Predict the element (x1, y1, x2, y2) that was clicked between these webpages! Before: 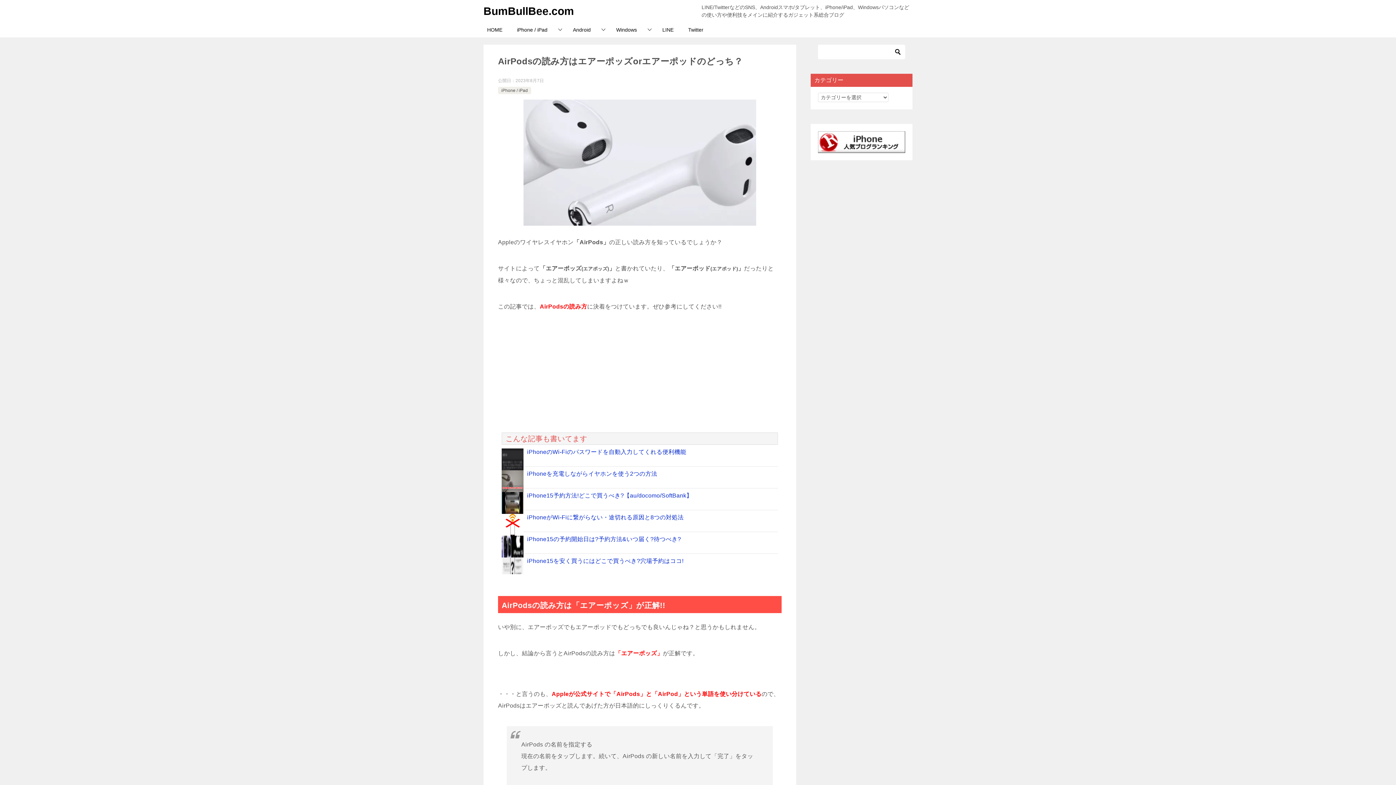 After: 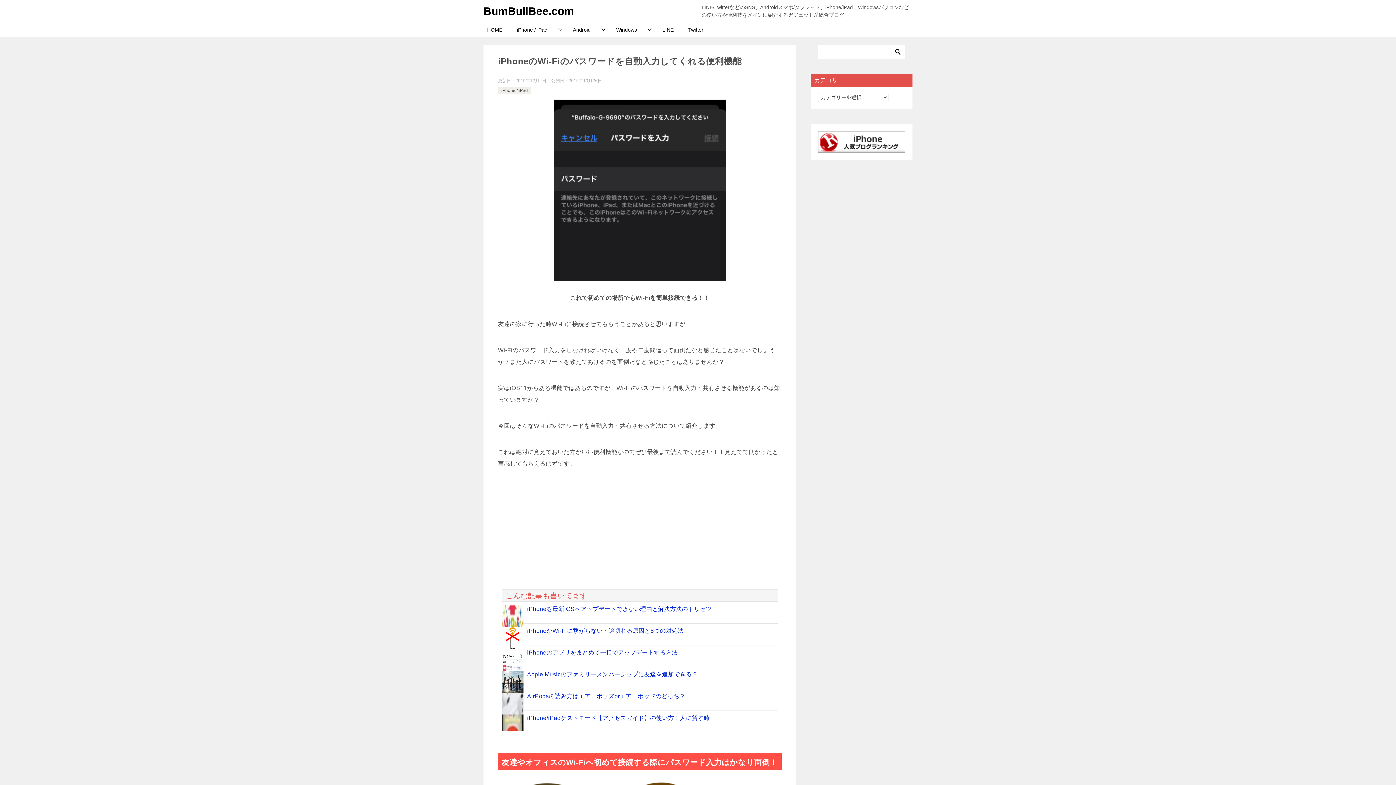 Action: bbox: (527, 449, 686, 455) label: iPhoneのWi-Fiのパスワードを自動入力してくれる便利機能